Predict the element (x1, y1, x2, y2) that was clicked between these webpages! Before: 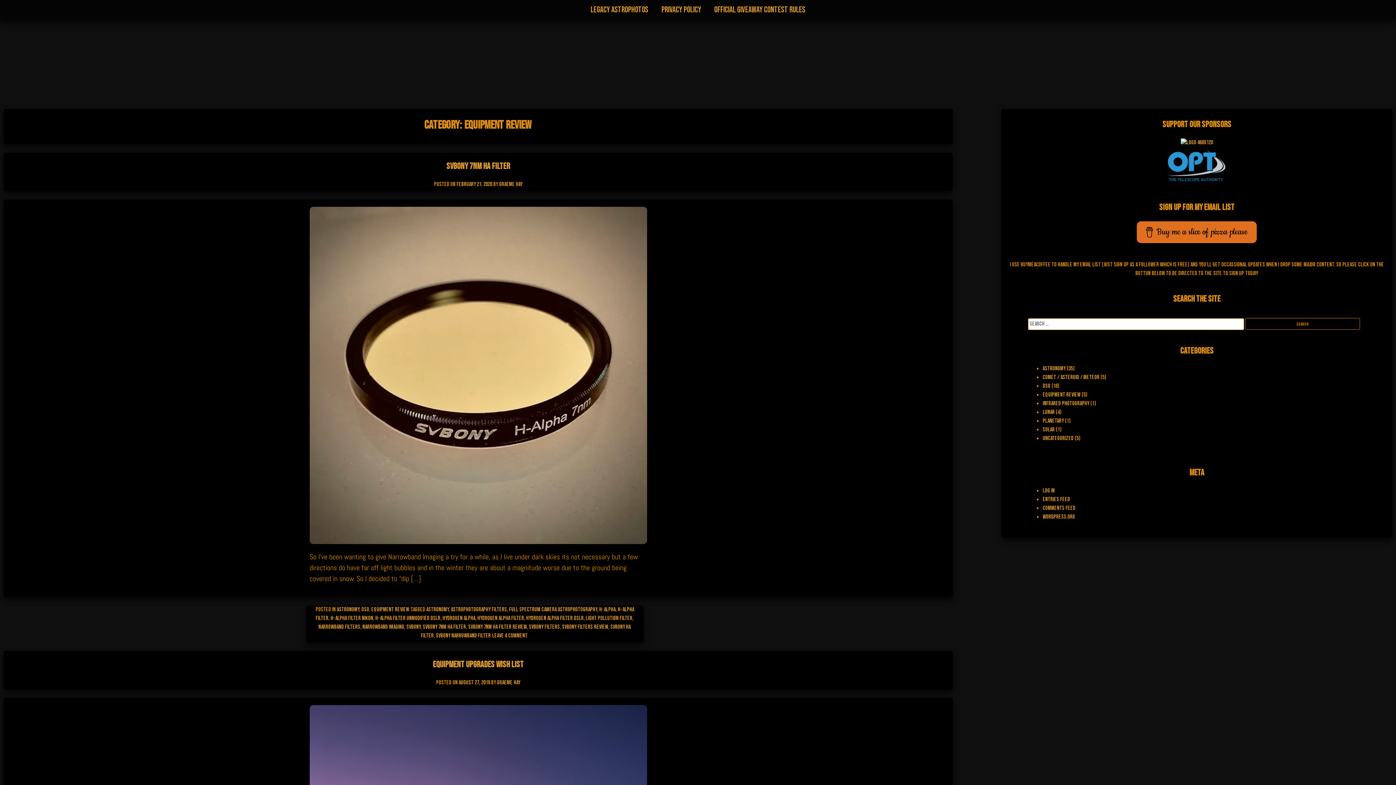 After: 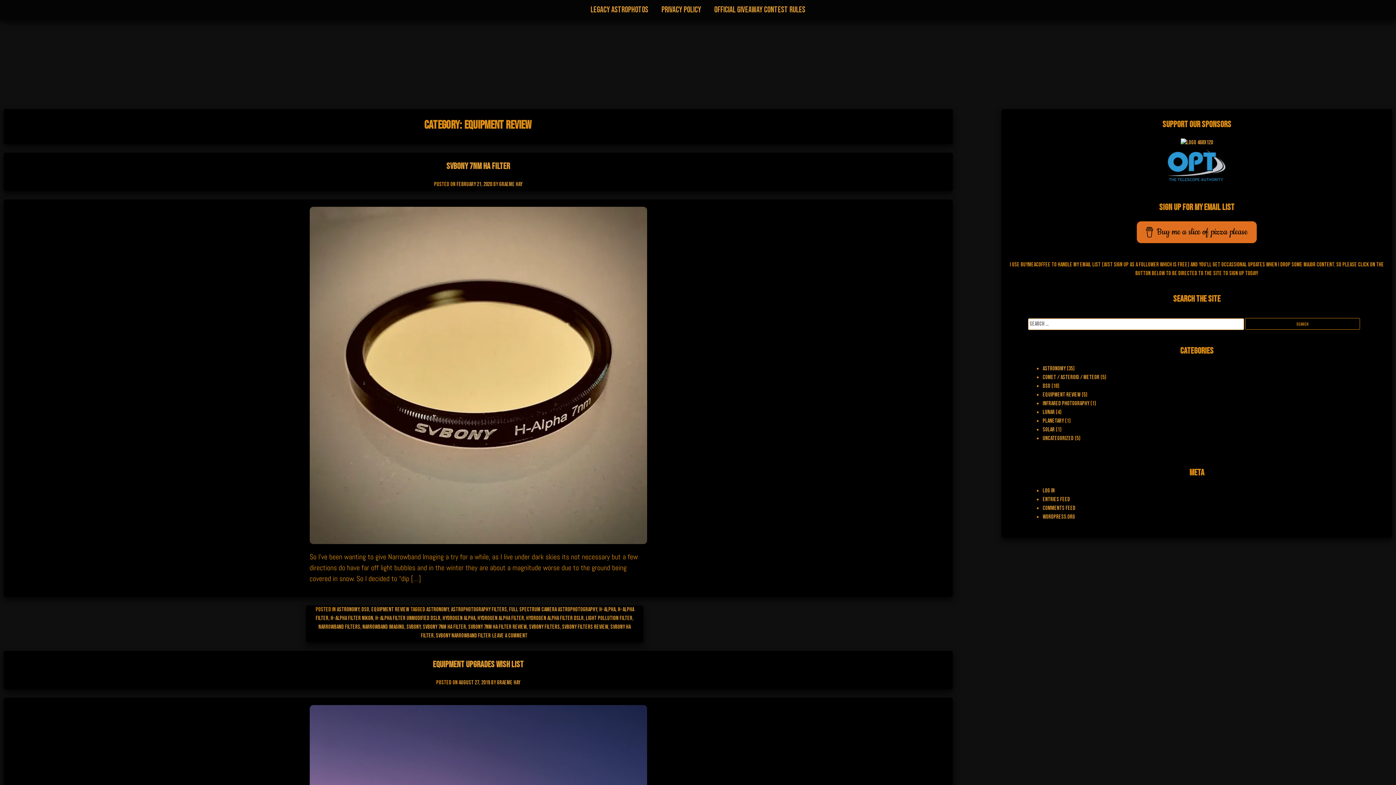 Action: bbox: (1043, 391, 1080, 398) label: Equipment Review